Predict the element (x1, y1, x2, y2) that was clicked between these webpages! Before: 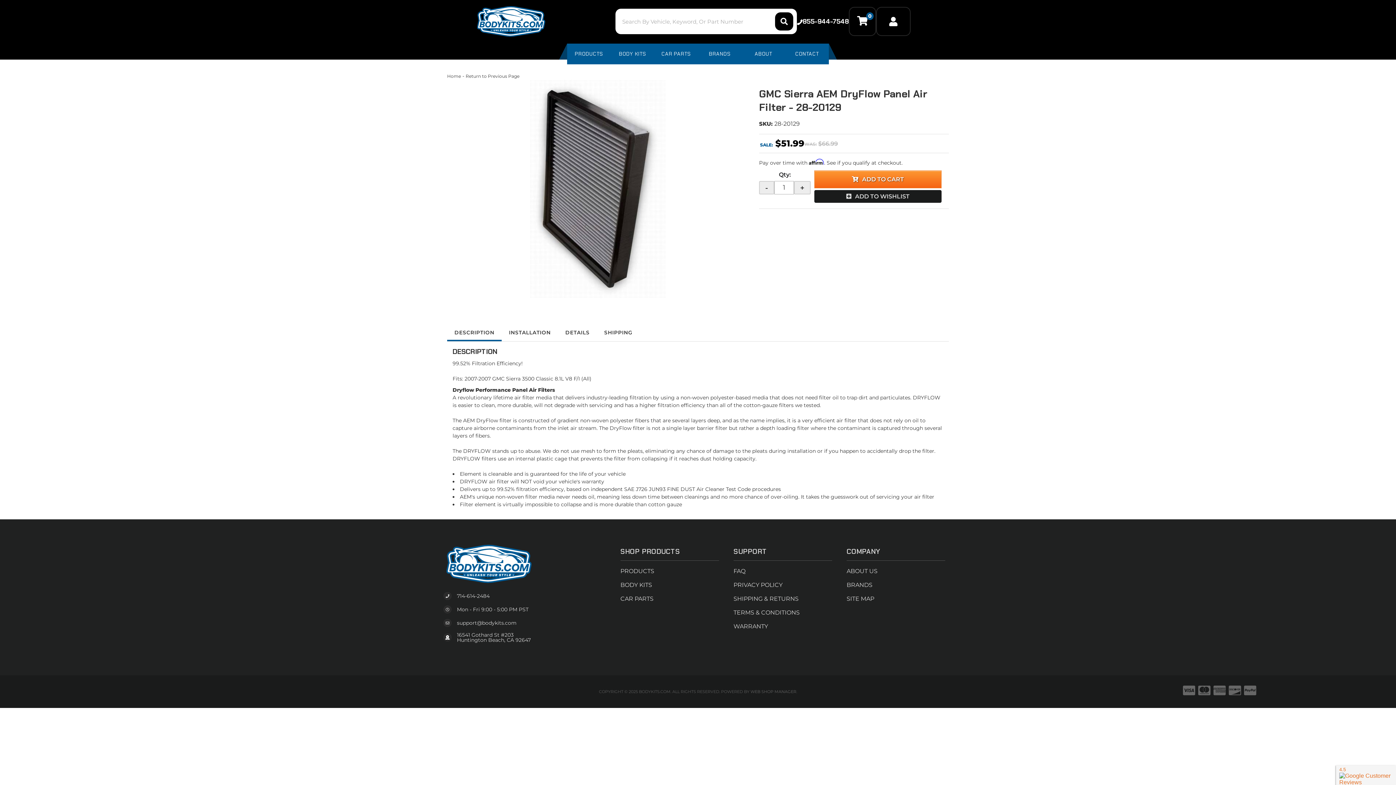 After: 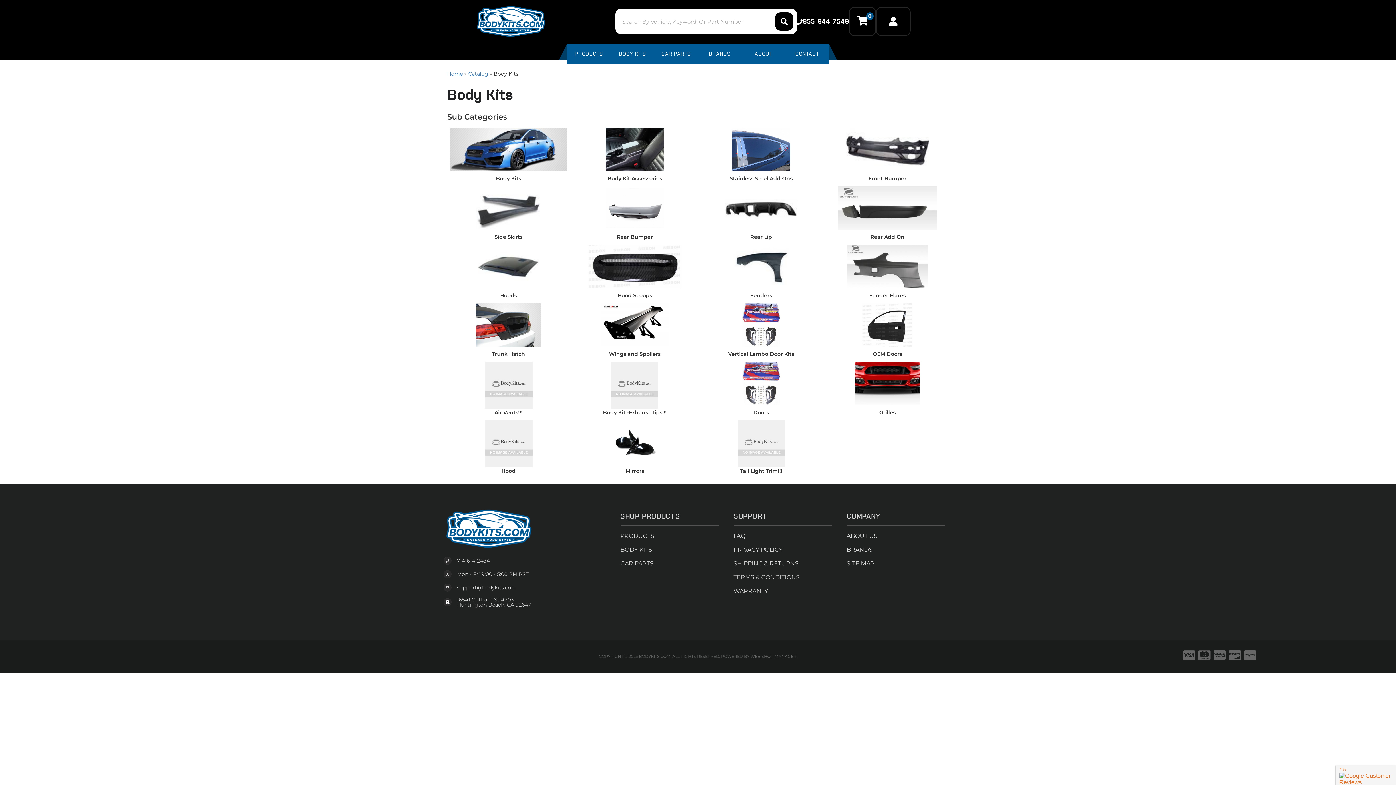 Action: label: BODY KITS bbox: (610, 43, 654, 64)